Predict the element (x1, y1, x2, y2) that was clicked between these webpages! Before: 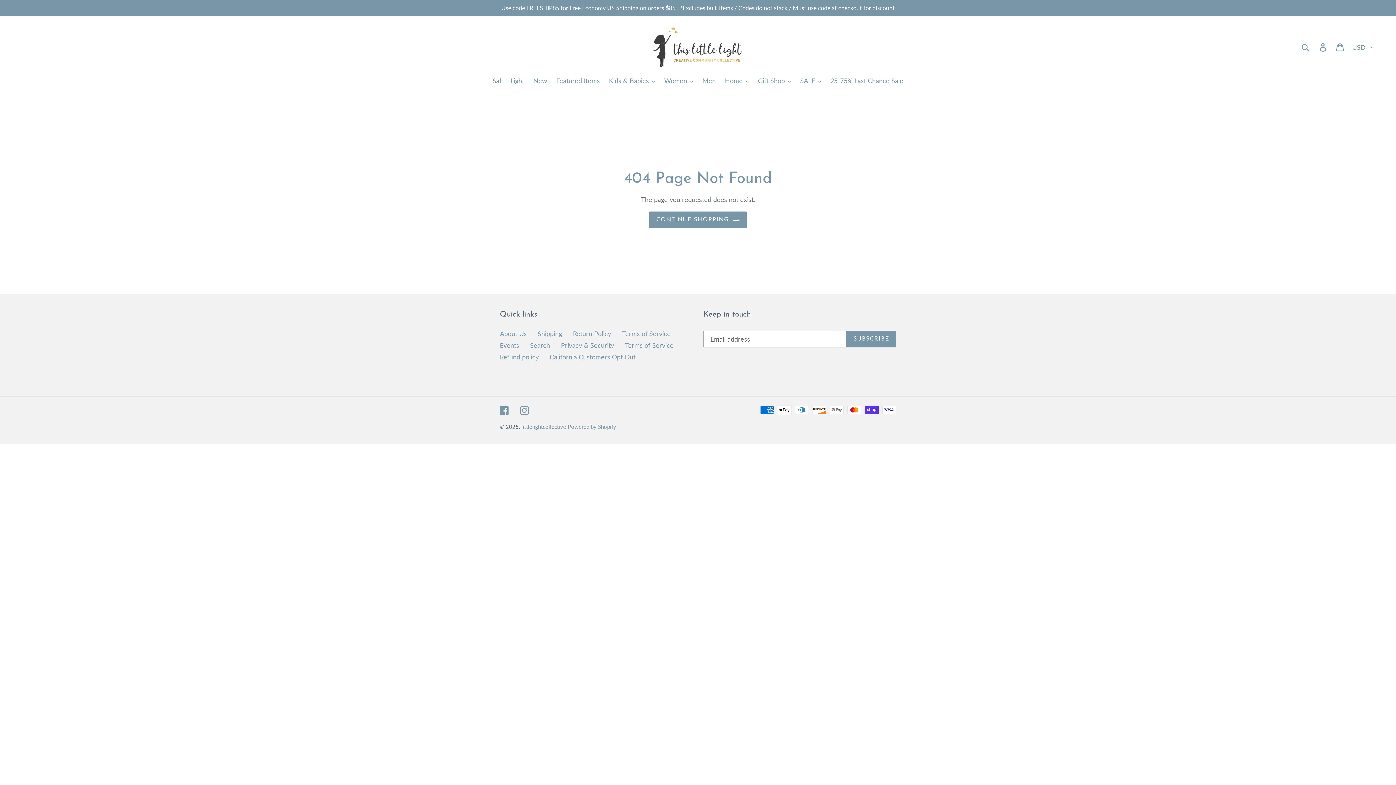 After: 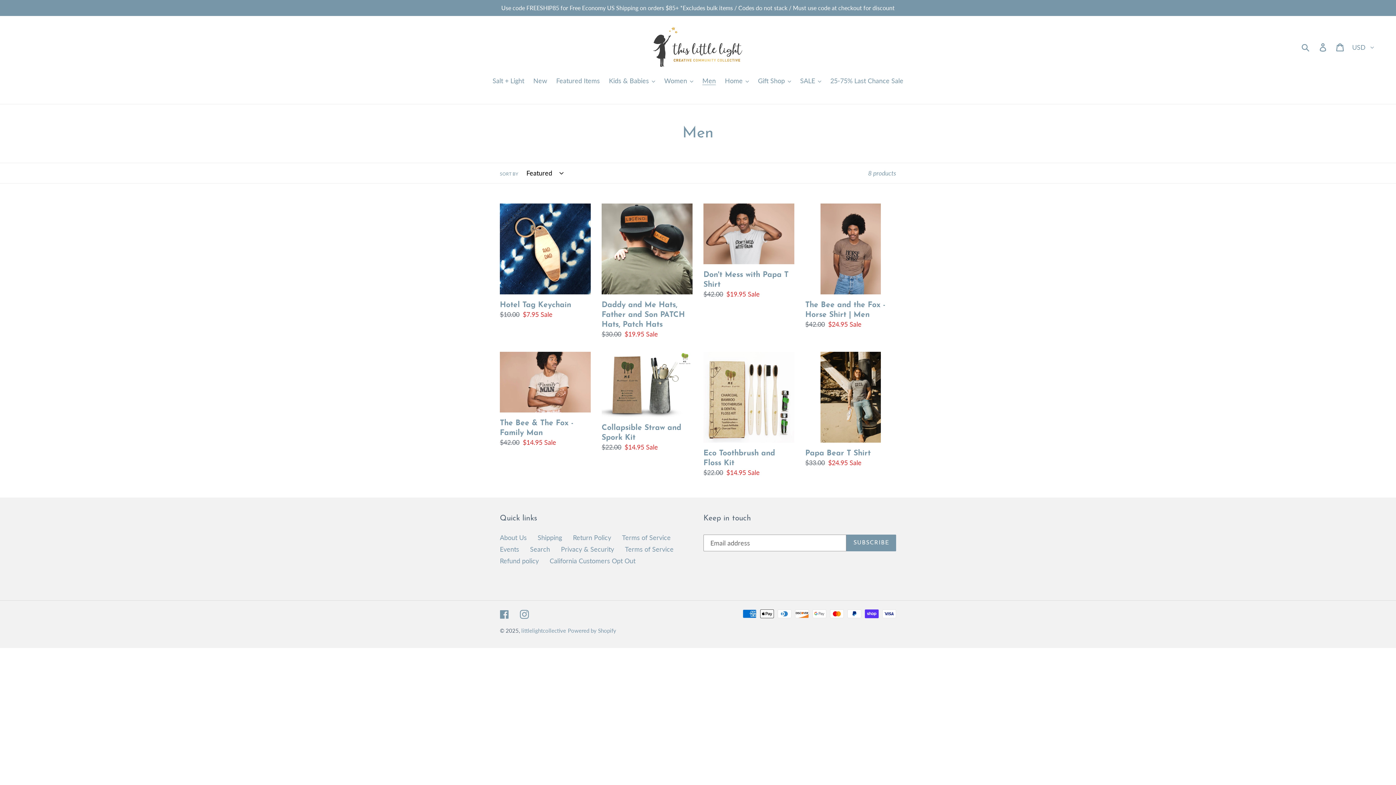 Action: bbox: (698, 76, 719, 87) label: Men